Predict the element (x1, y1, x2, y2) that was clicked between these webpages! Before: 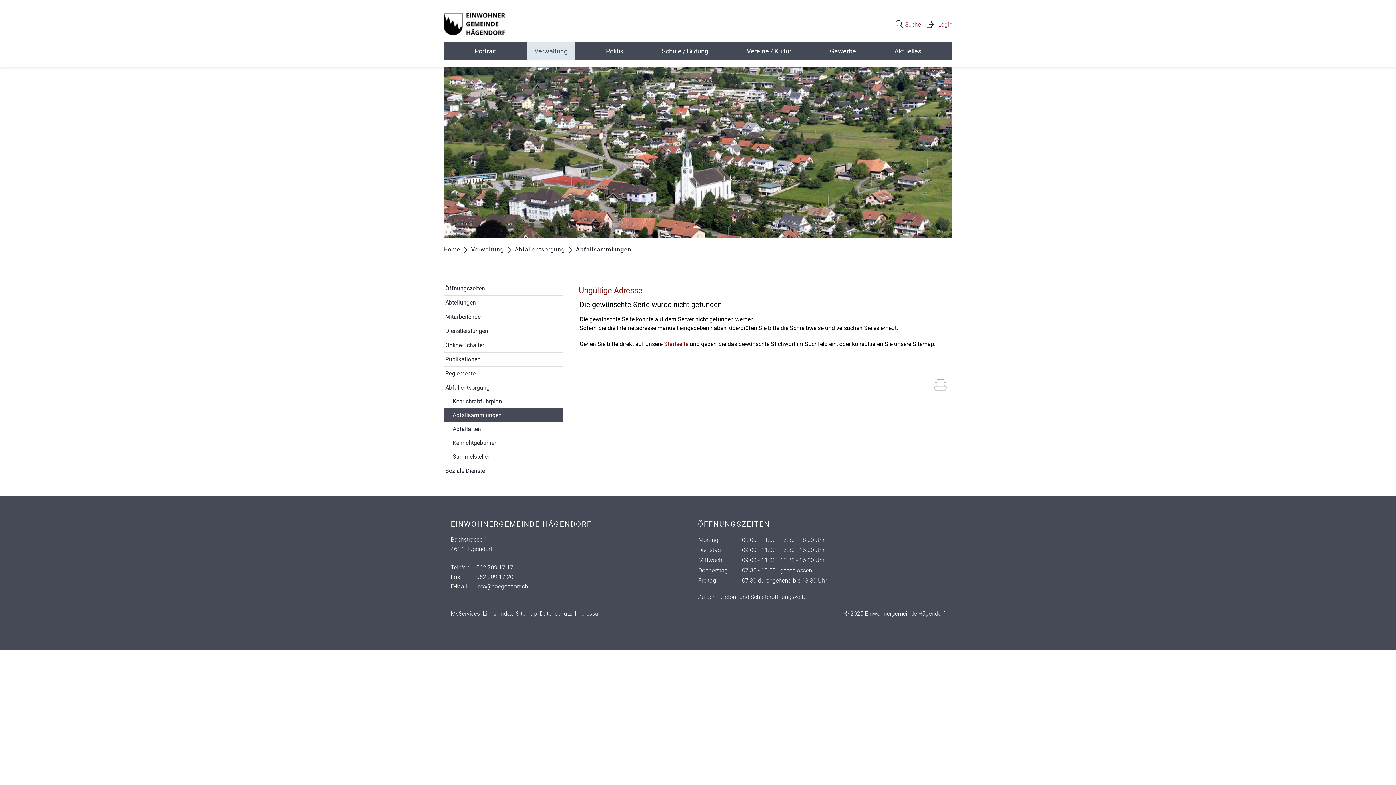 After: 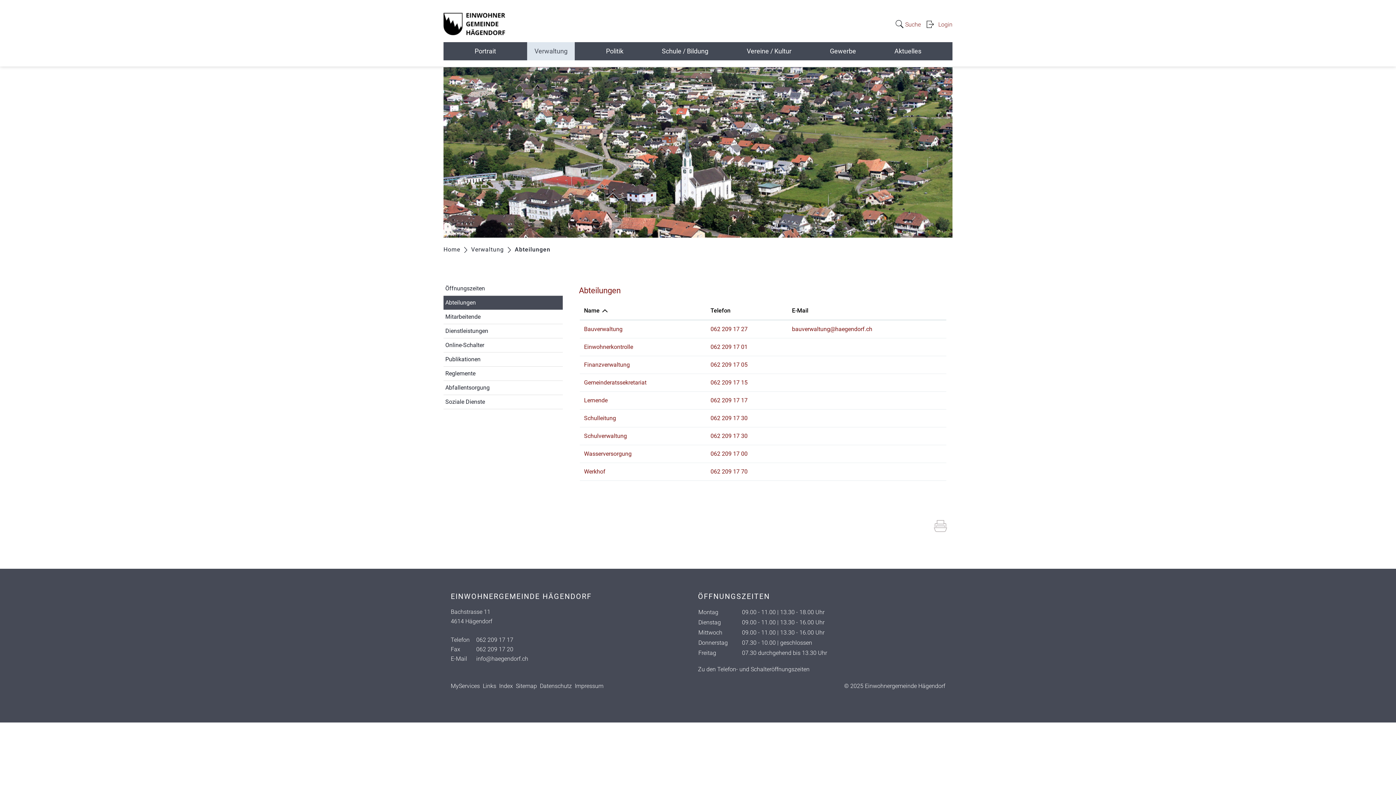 Action: label: Verwaltung bbox: (534, 44, 567, 58)